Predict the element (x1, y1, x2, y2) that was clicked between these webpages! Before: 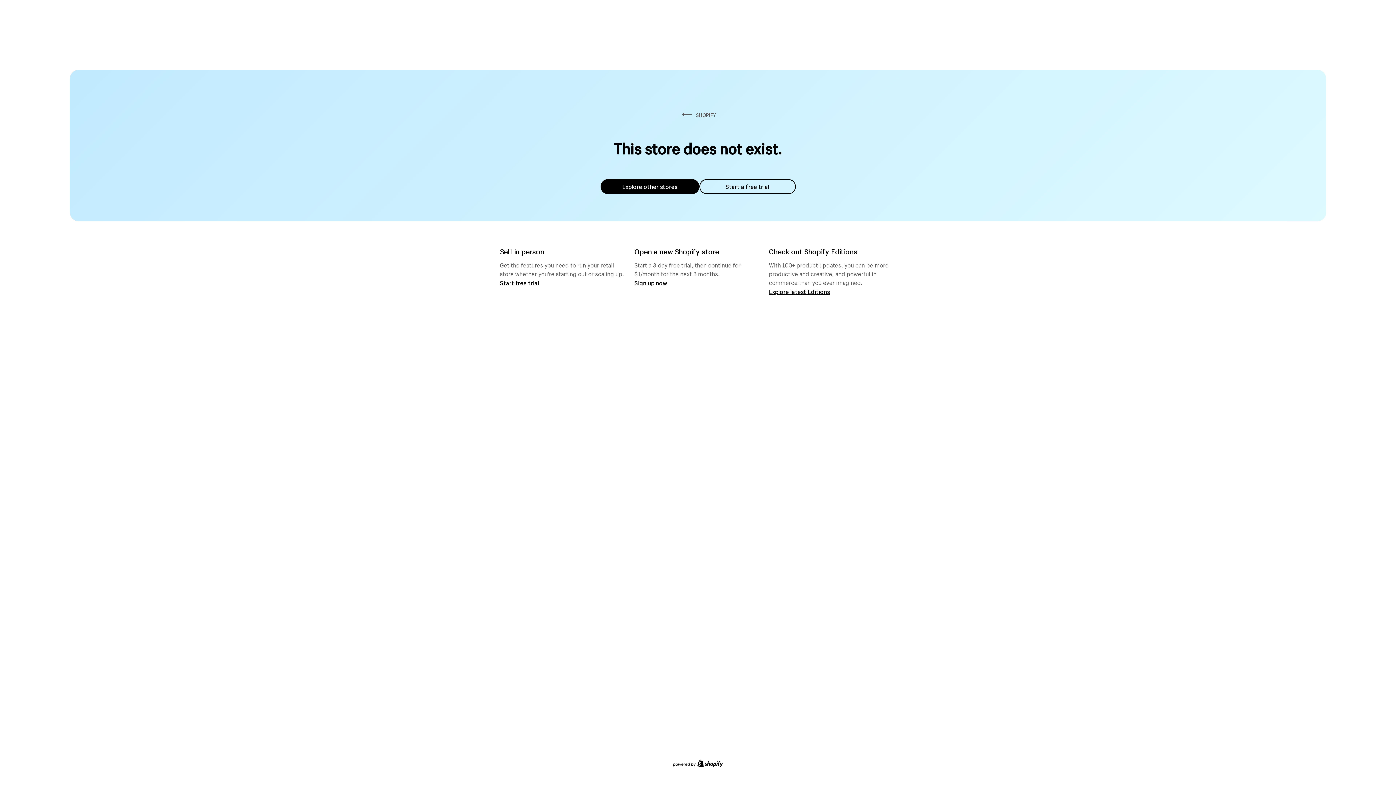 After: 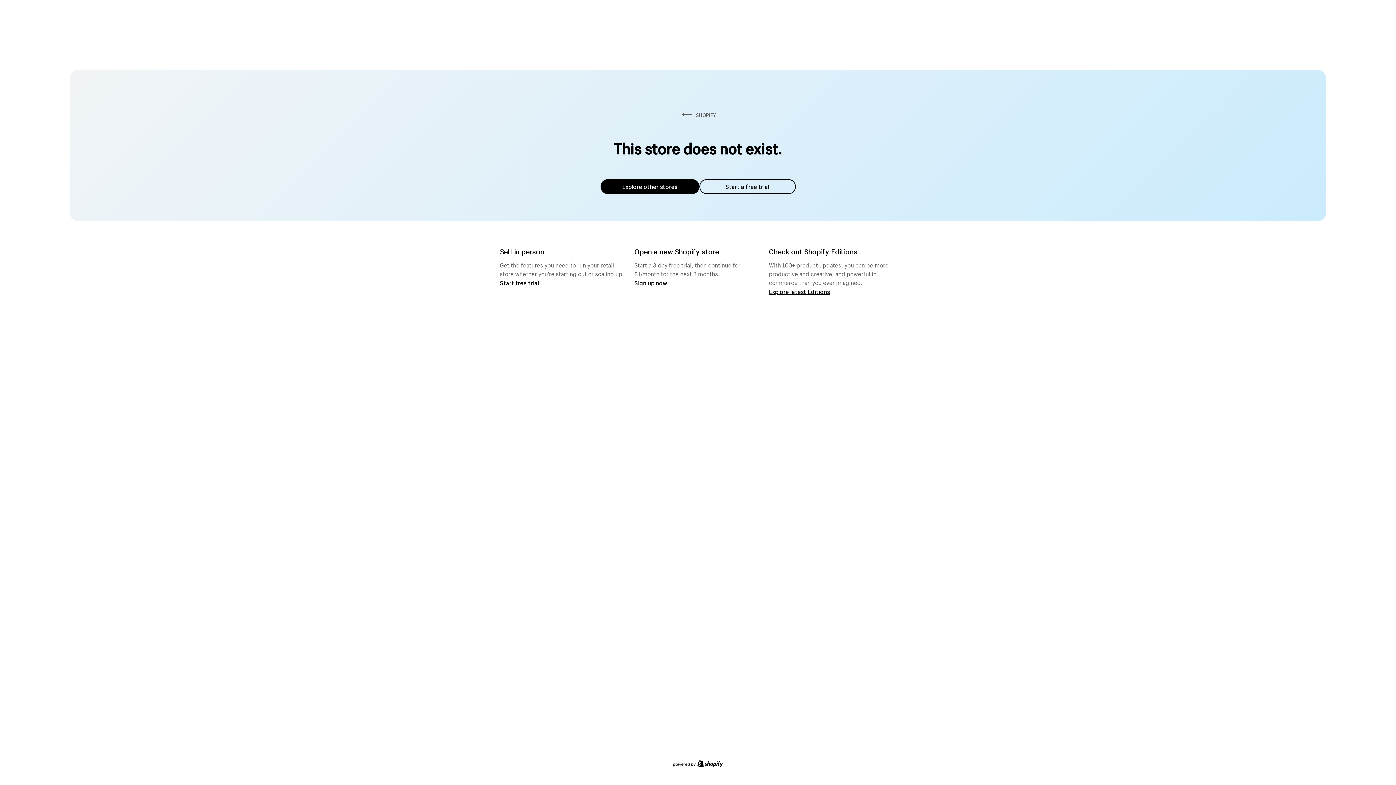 Action: label: Explore other stores bbox: (600, 179, 699, 194)